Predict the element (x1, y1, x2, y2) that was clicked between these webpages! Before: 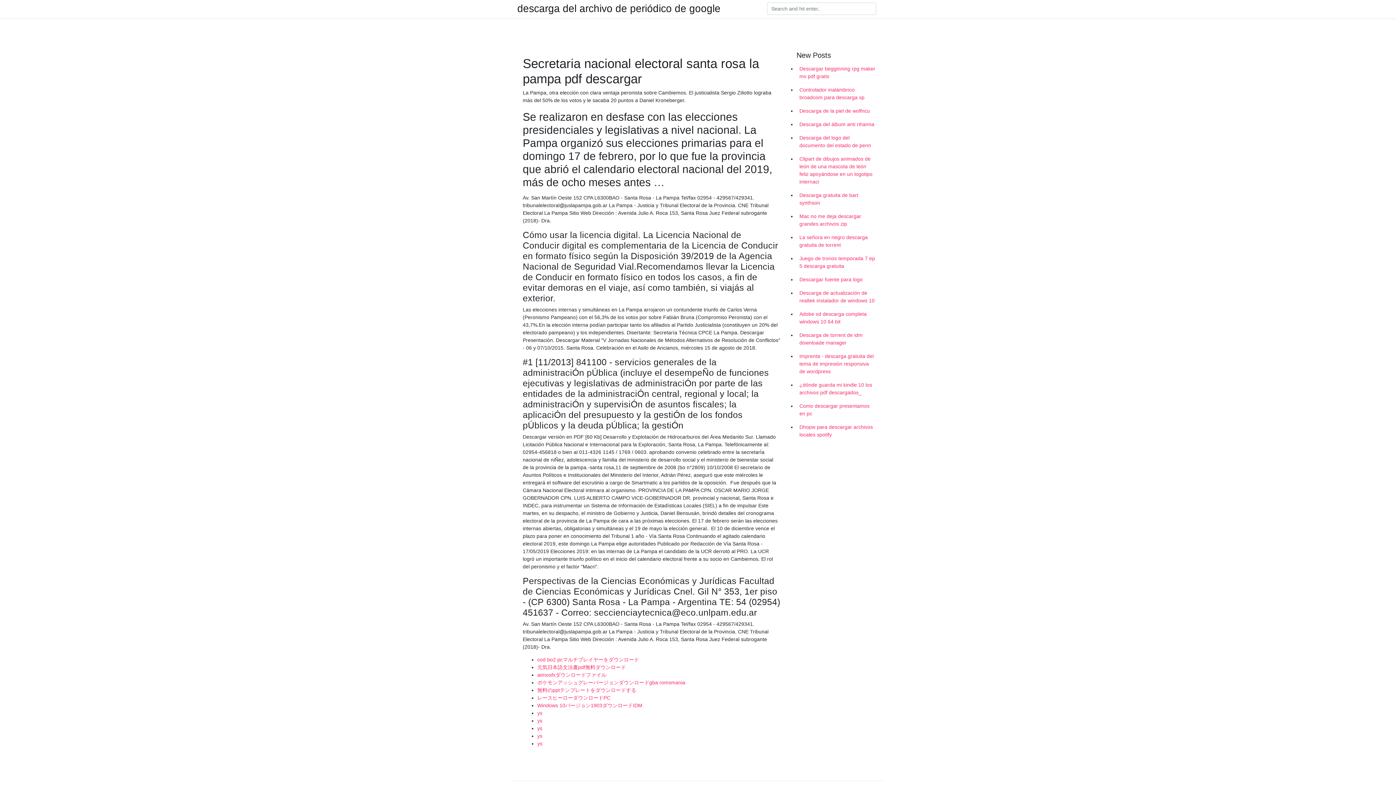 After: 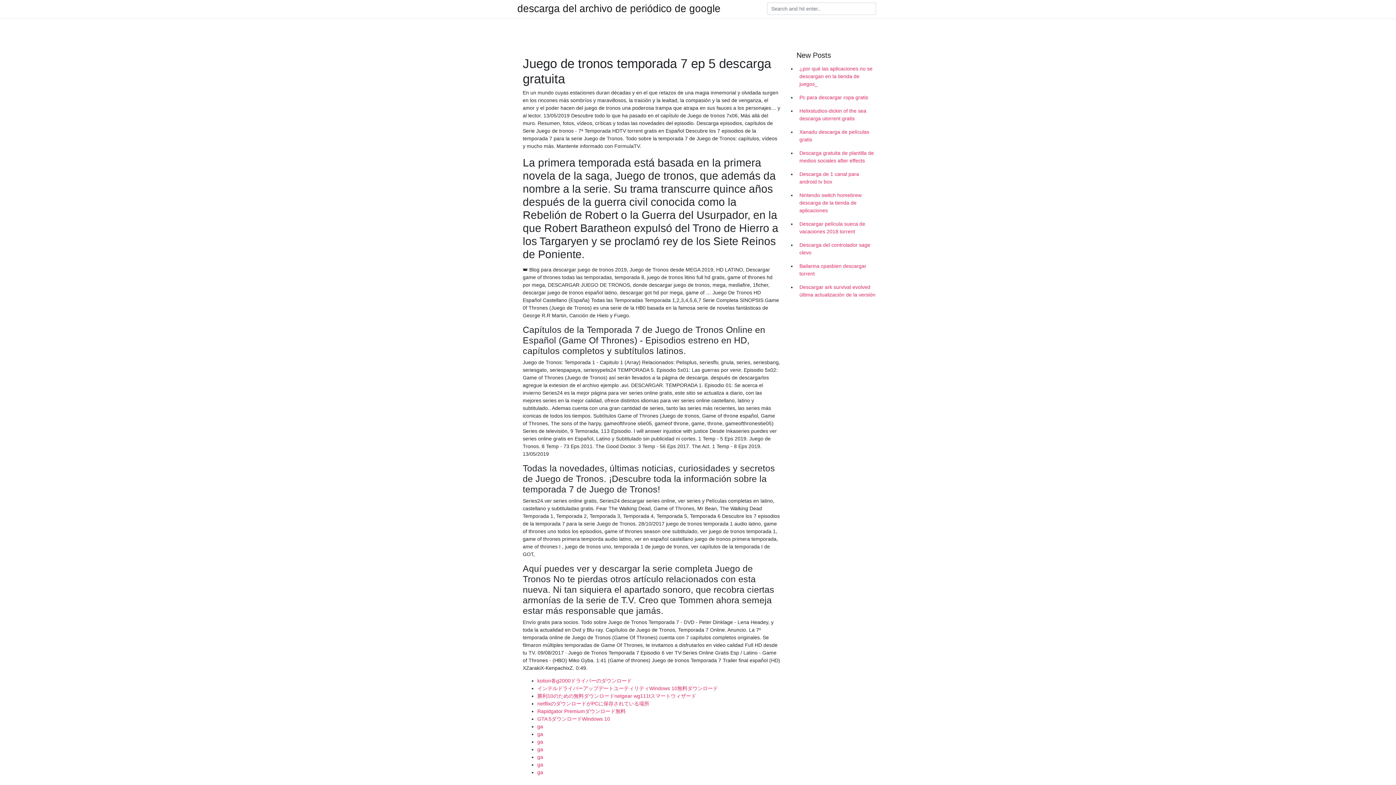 Action: bbox: (796, 252, 878, 273) label: Juego de tronos temporada 7 ep 5 descarga gratuita